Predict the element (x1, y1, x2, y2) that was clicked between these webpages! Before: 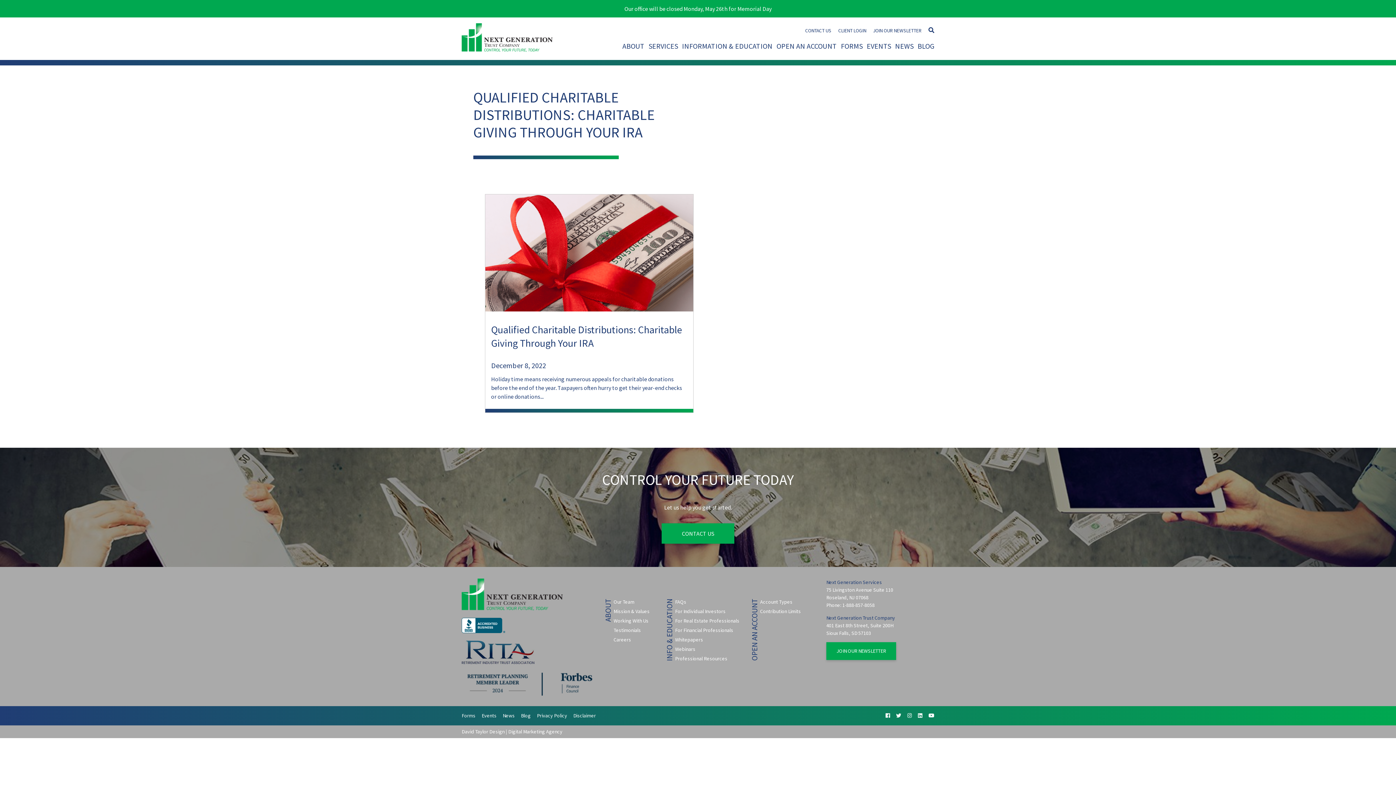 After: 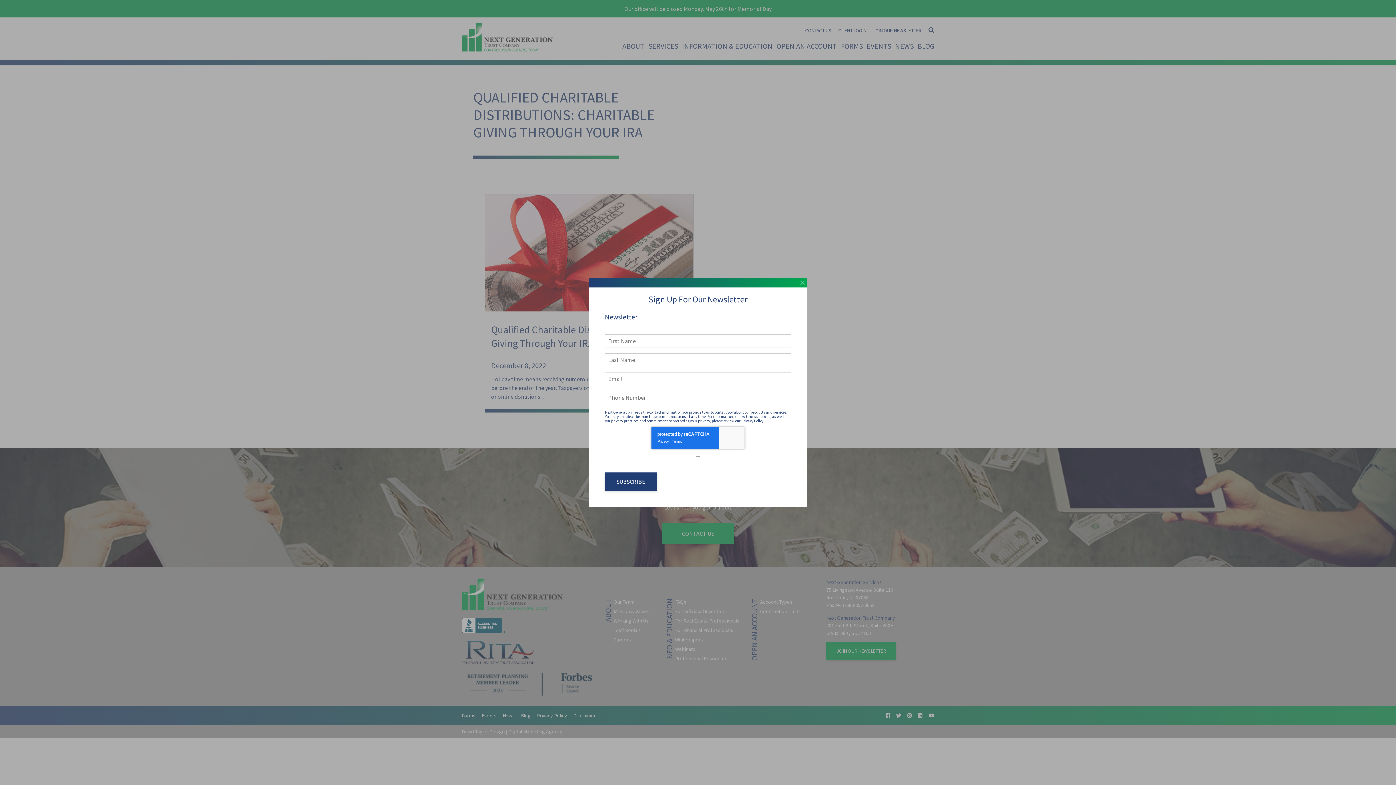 Action: label: JOIN OUR NEWSLETTER bbox: (826, 642, 896, 660)